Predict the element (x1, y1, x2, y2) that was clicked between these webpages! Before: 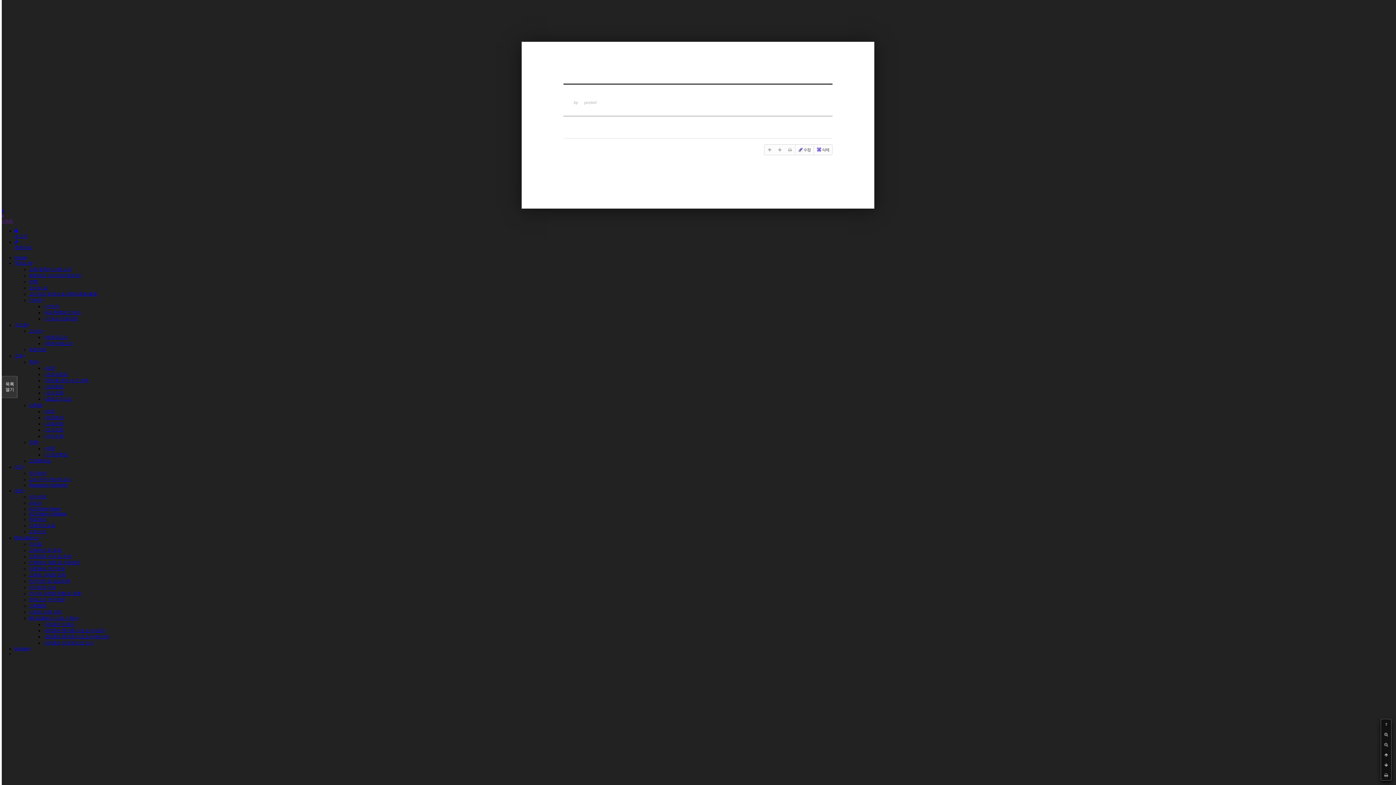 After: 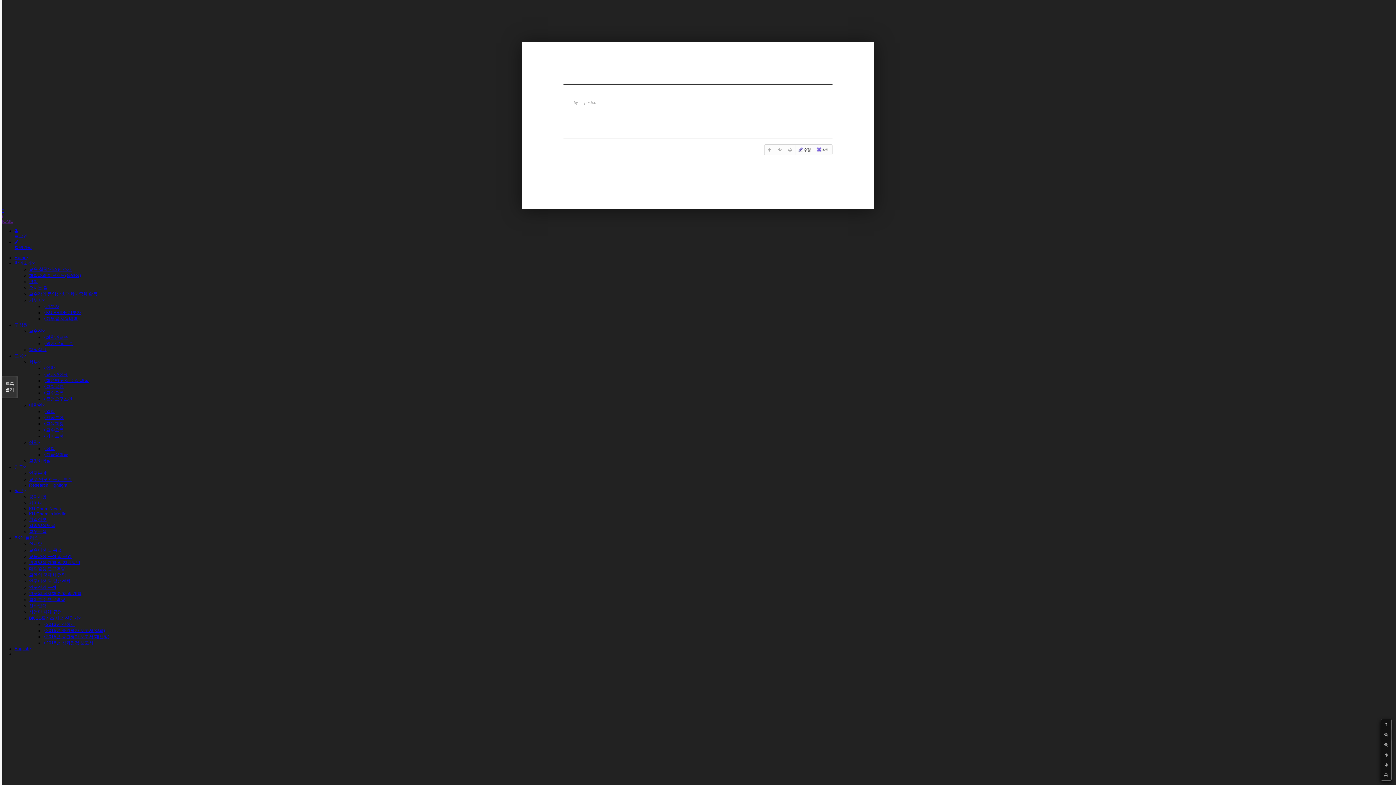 Action: bbox: (1381, 729, 1391, 740)